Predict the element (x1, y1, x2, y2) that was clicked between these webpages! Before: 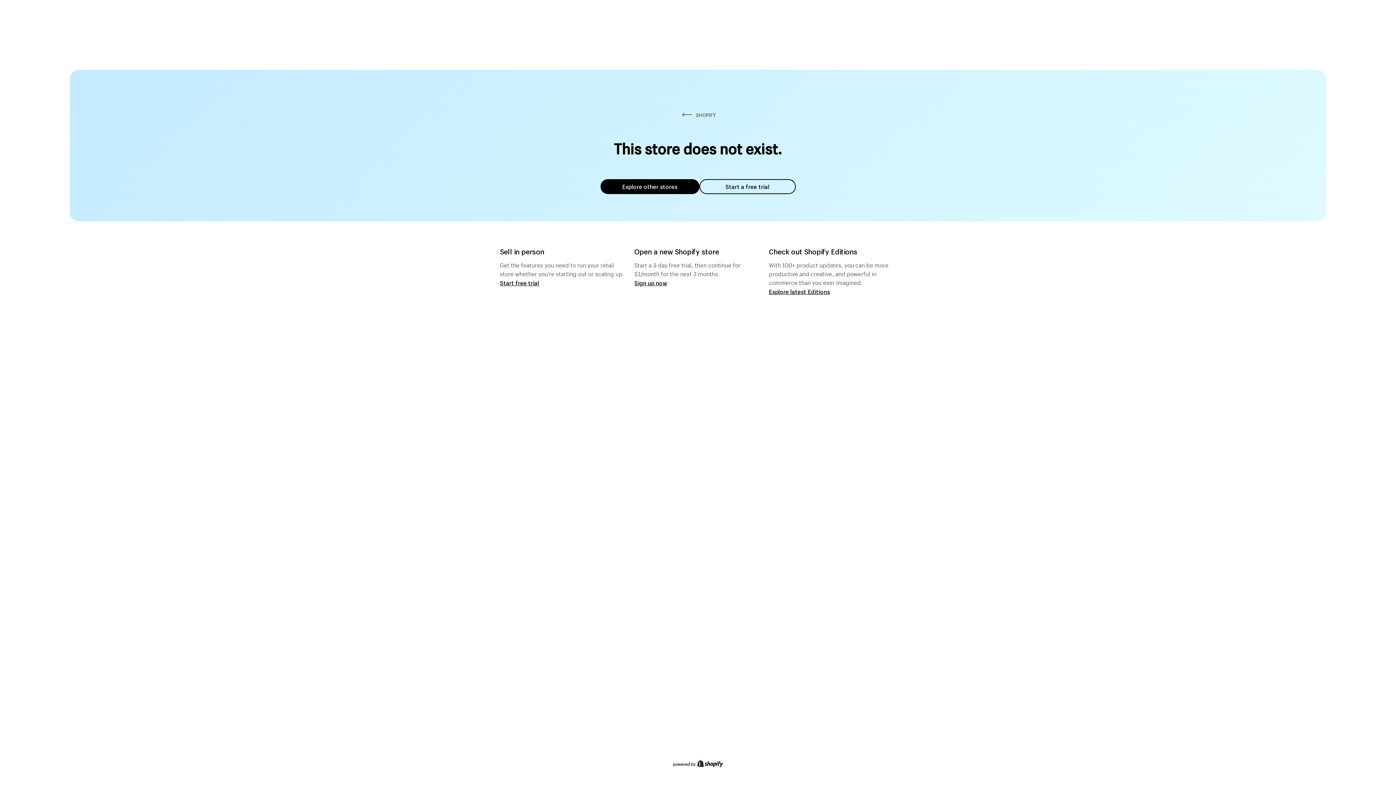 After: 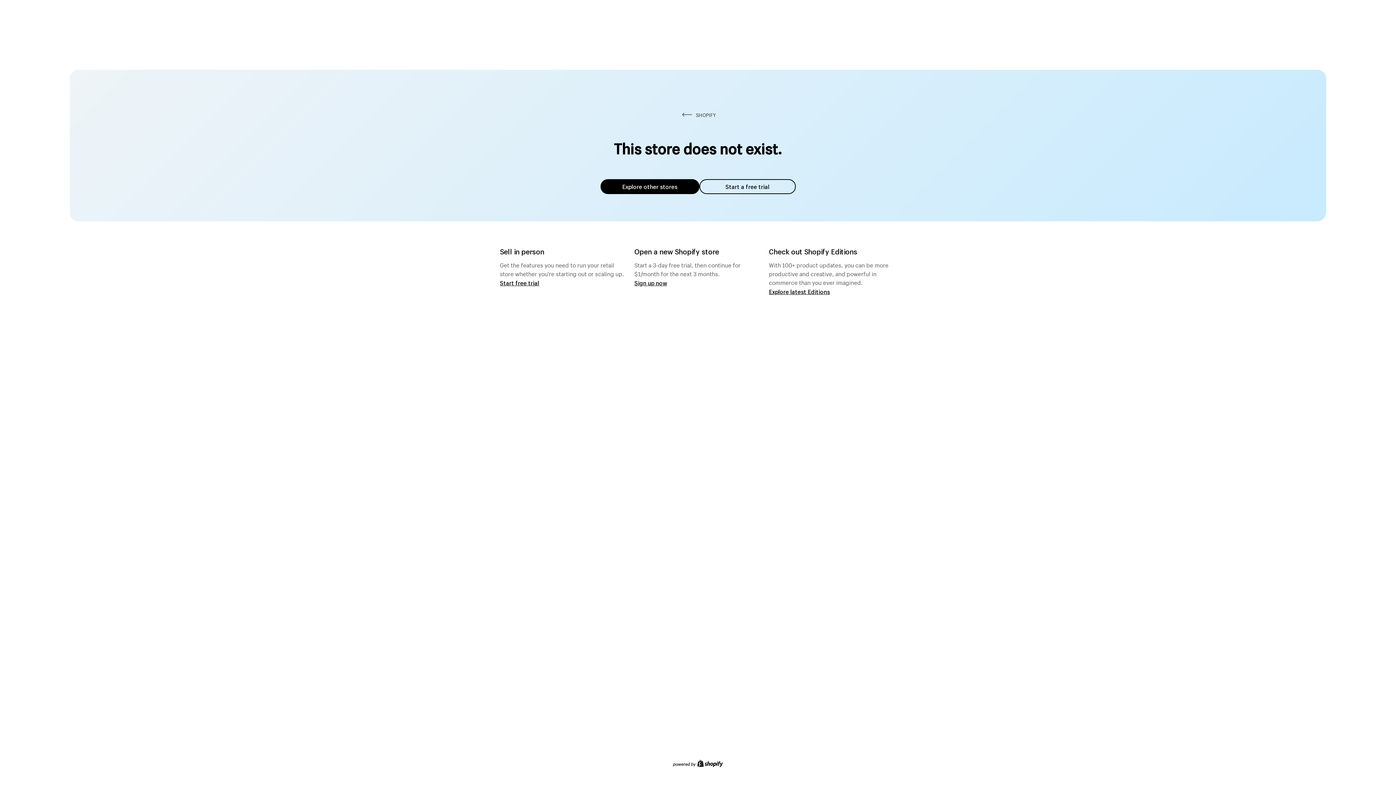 Action: bbox: (600, 179, 699, 194) label: Explore other stores